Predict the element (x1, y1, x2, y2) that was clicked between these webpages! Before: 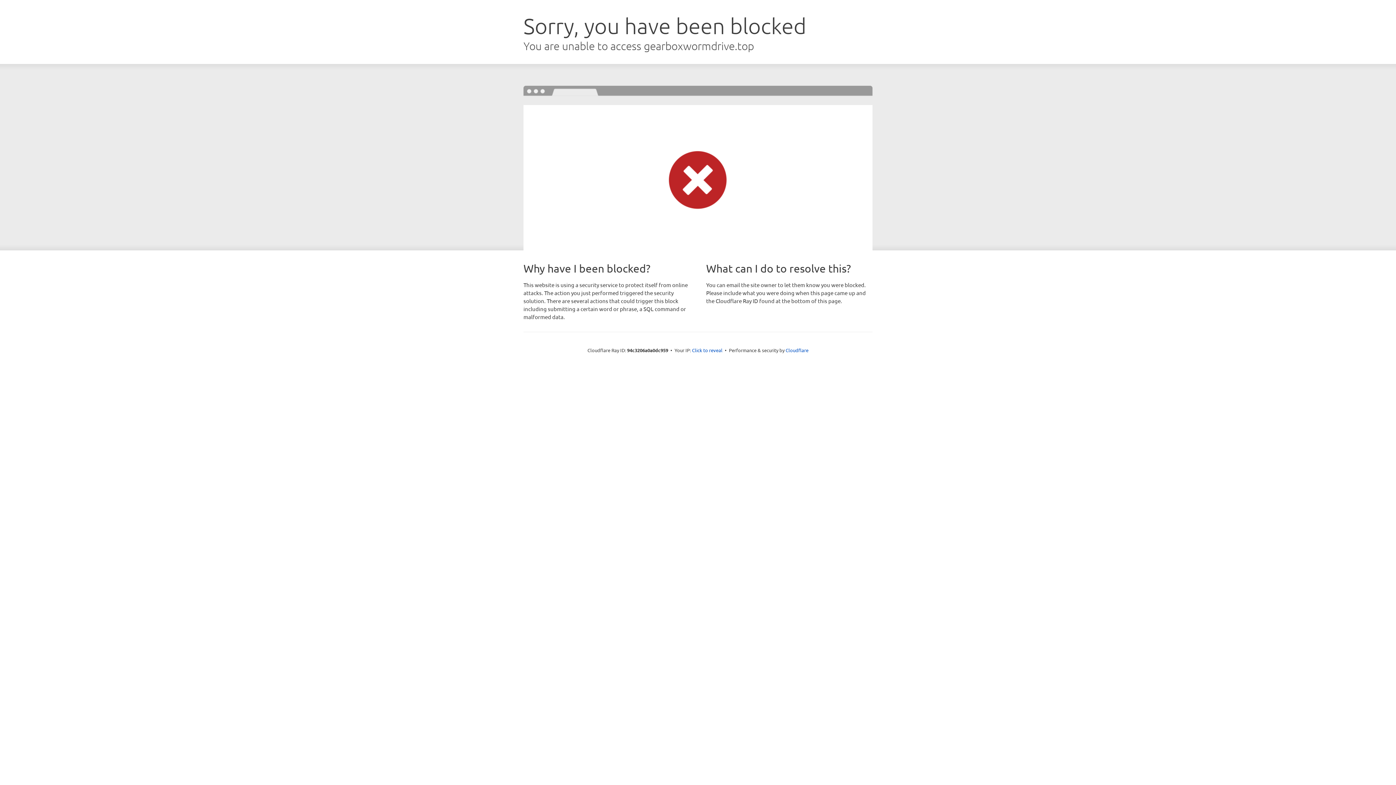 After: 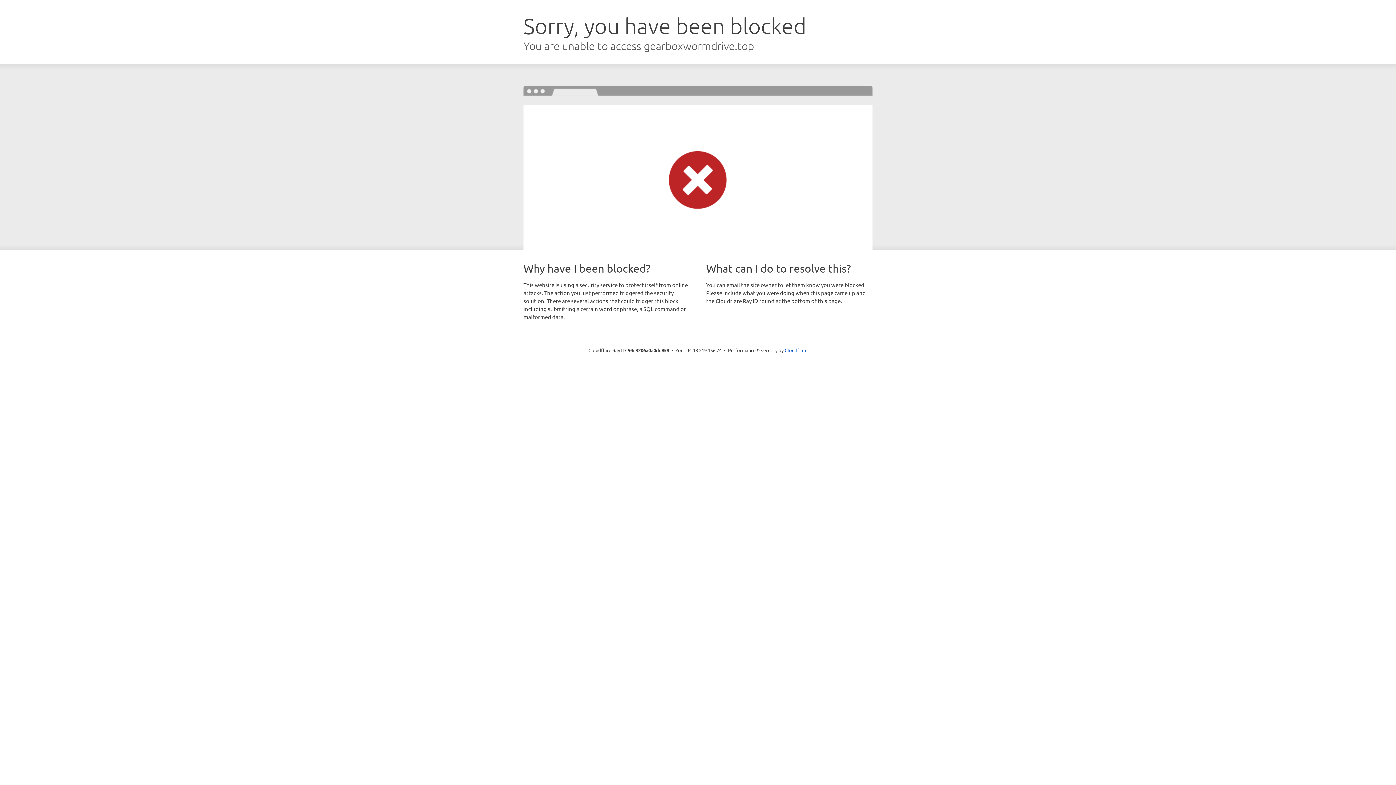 Action: label: Click to reveal bbox: (692, 346, 722, 353)